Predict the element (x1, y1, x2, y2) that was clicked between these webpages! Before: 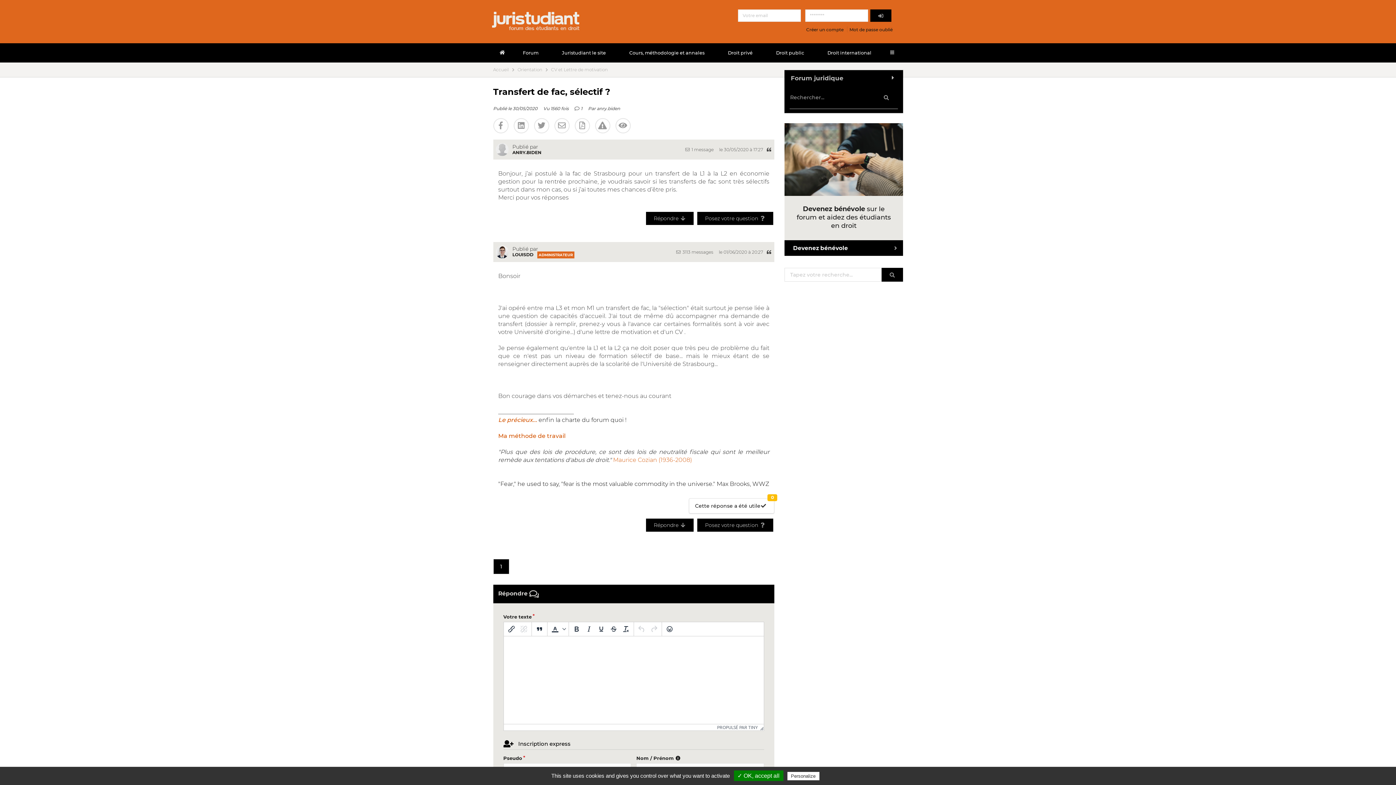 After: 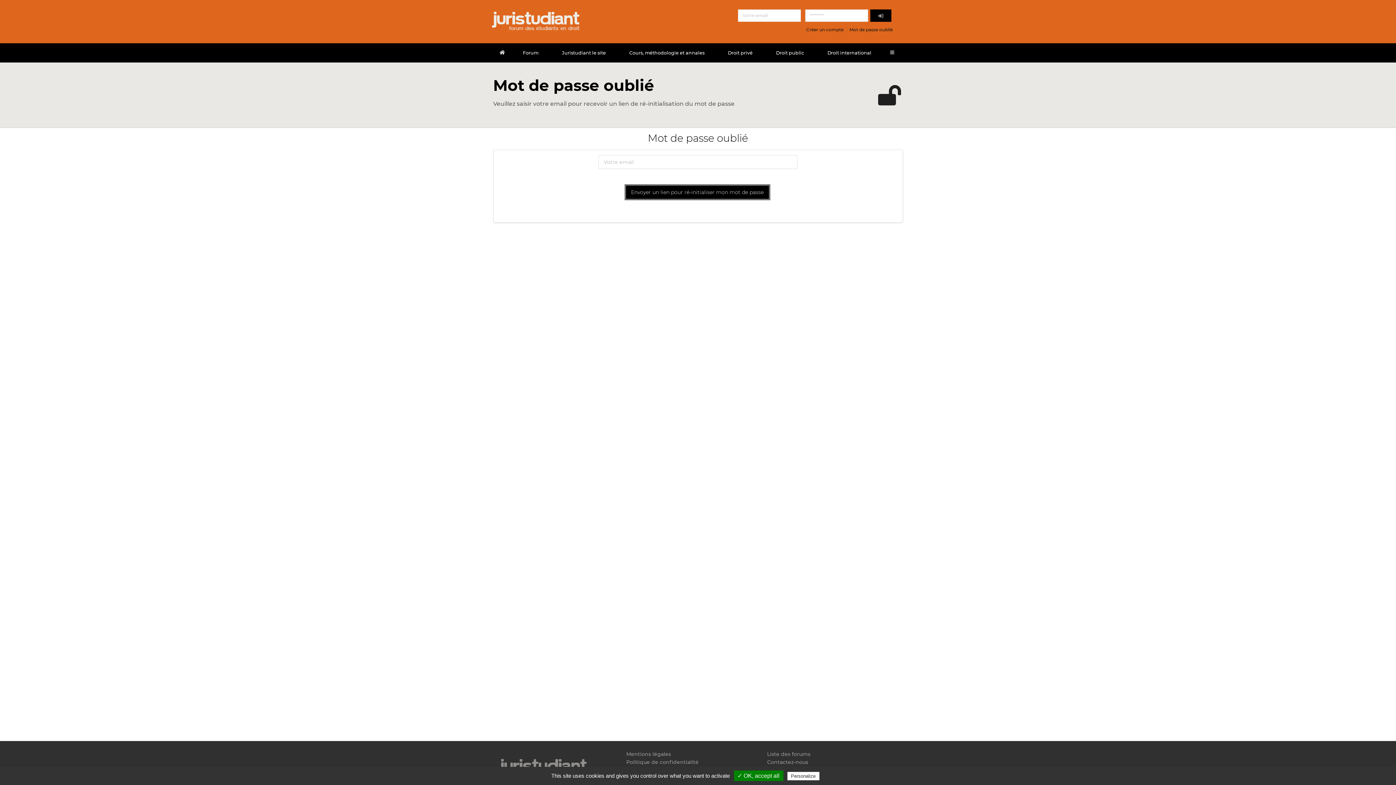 Action: label: Mot de passe oublié bbox: (849, 26, 892, 32)